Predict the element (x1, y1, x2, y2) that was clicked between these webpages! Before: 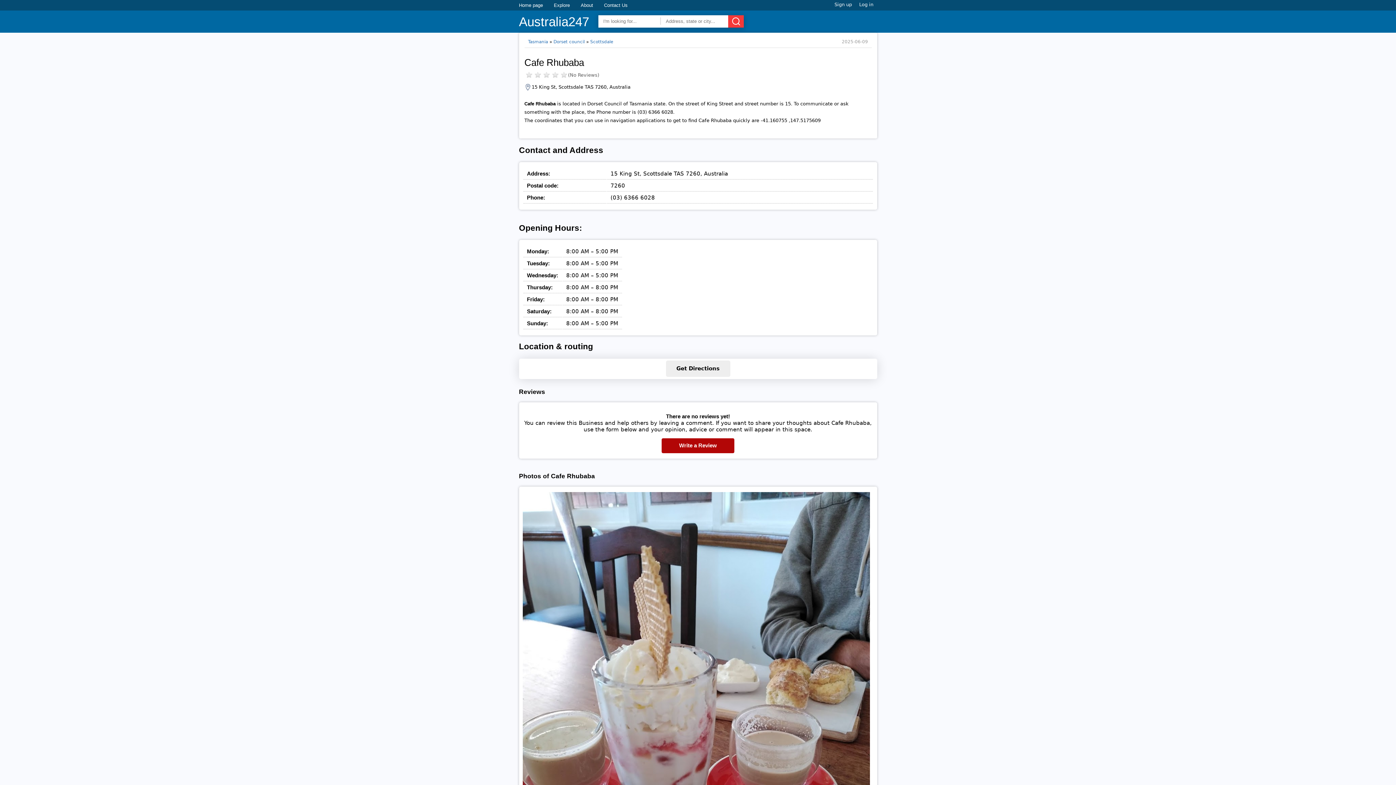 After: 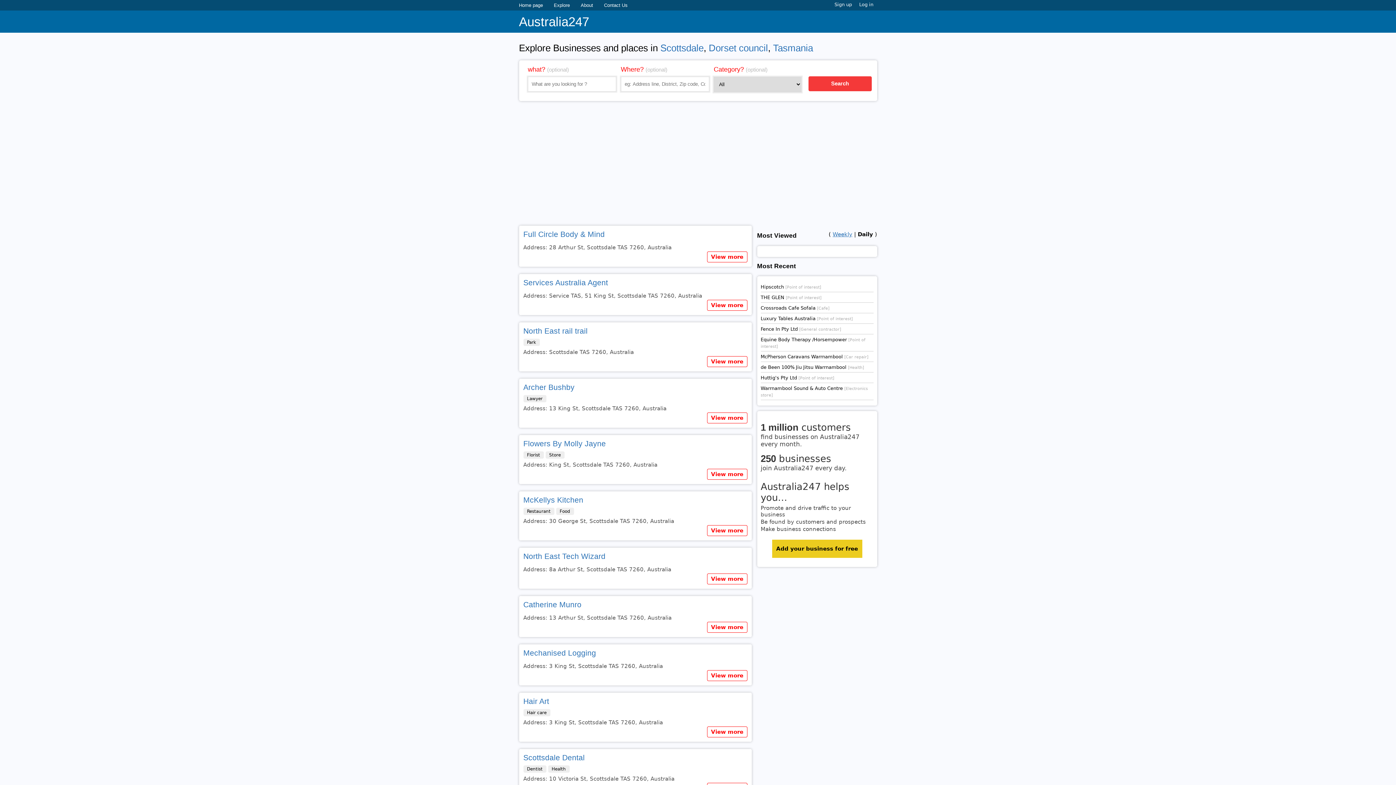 Action: label: Scottsdale bbox: (590, 39, 613, 44)